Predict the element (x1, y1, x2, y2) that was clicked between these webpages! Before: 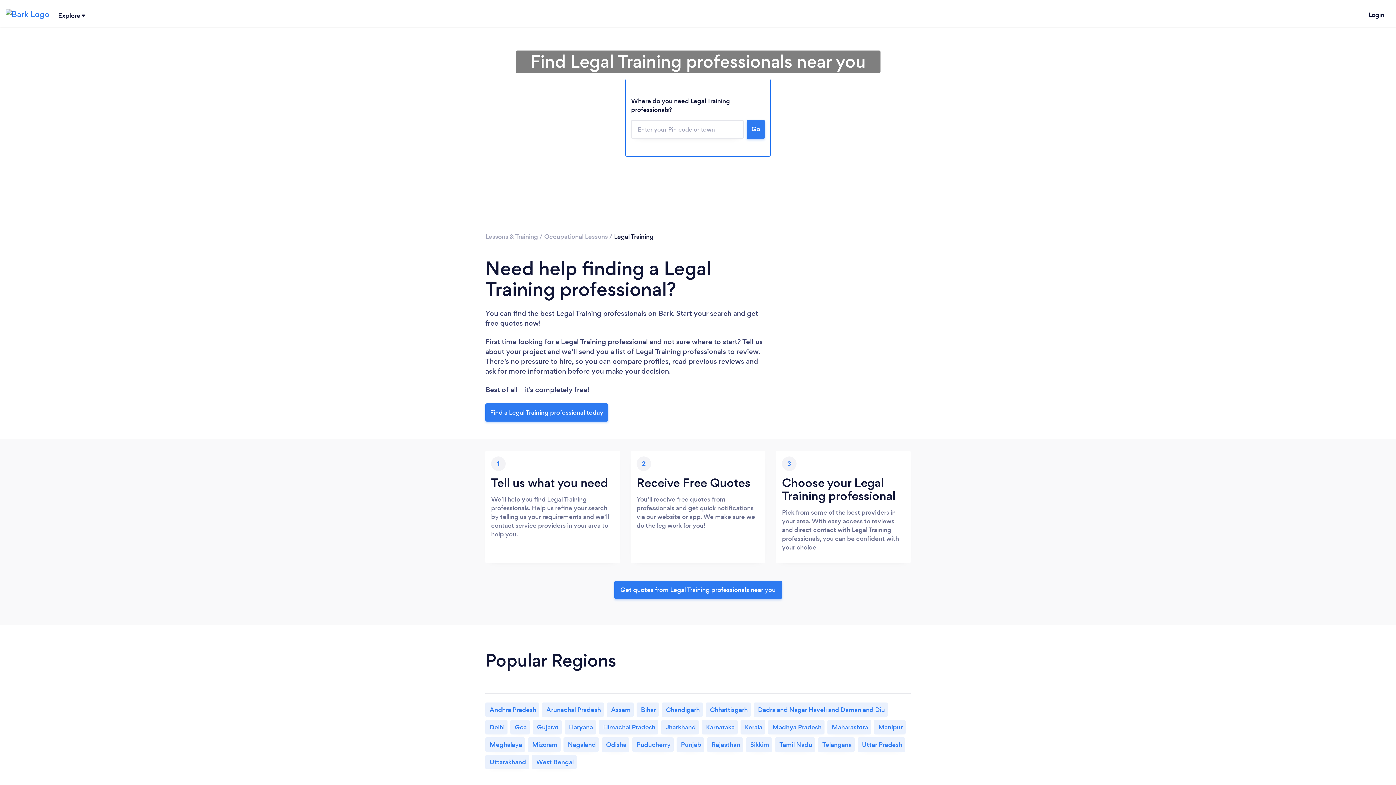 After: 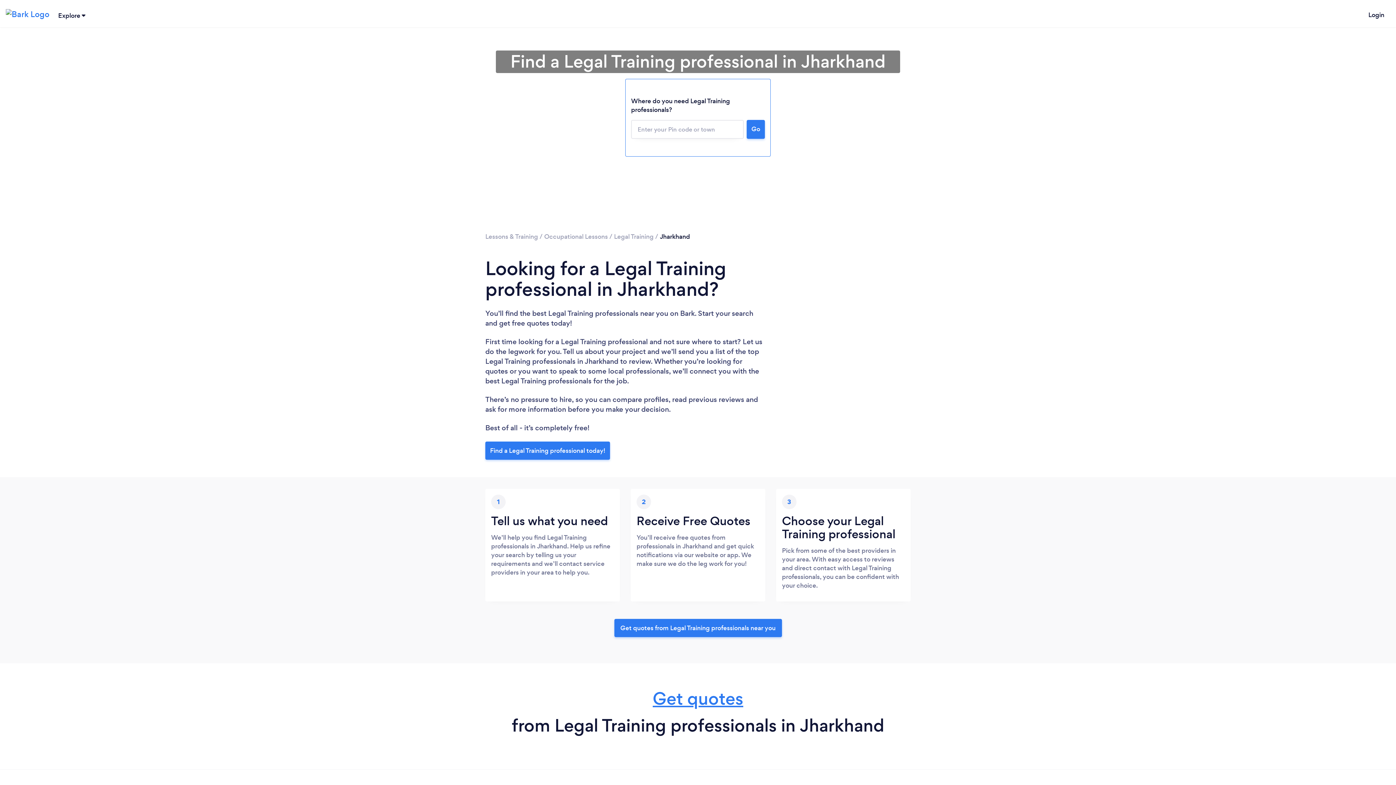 Action: bbox: (661, 717, 701, 734) label:  

Jharkhand